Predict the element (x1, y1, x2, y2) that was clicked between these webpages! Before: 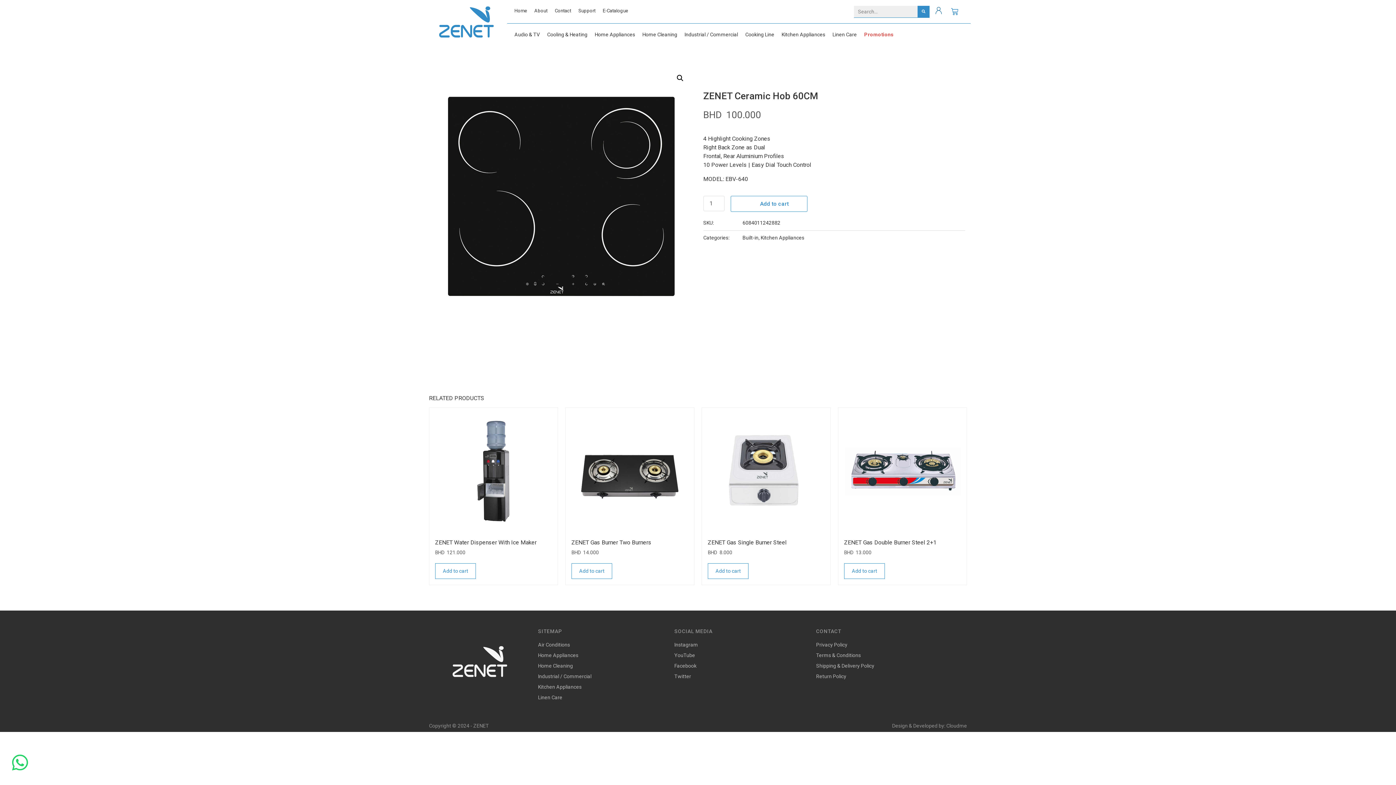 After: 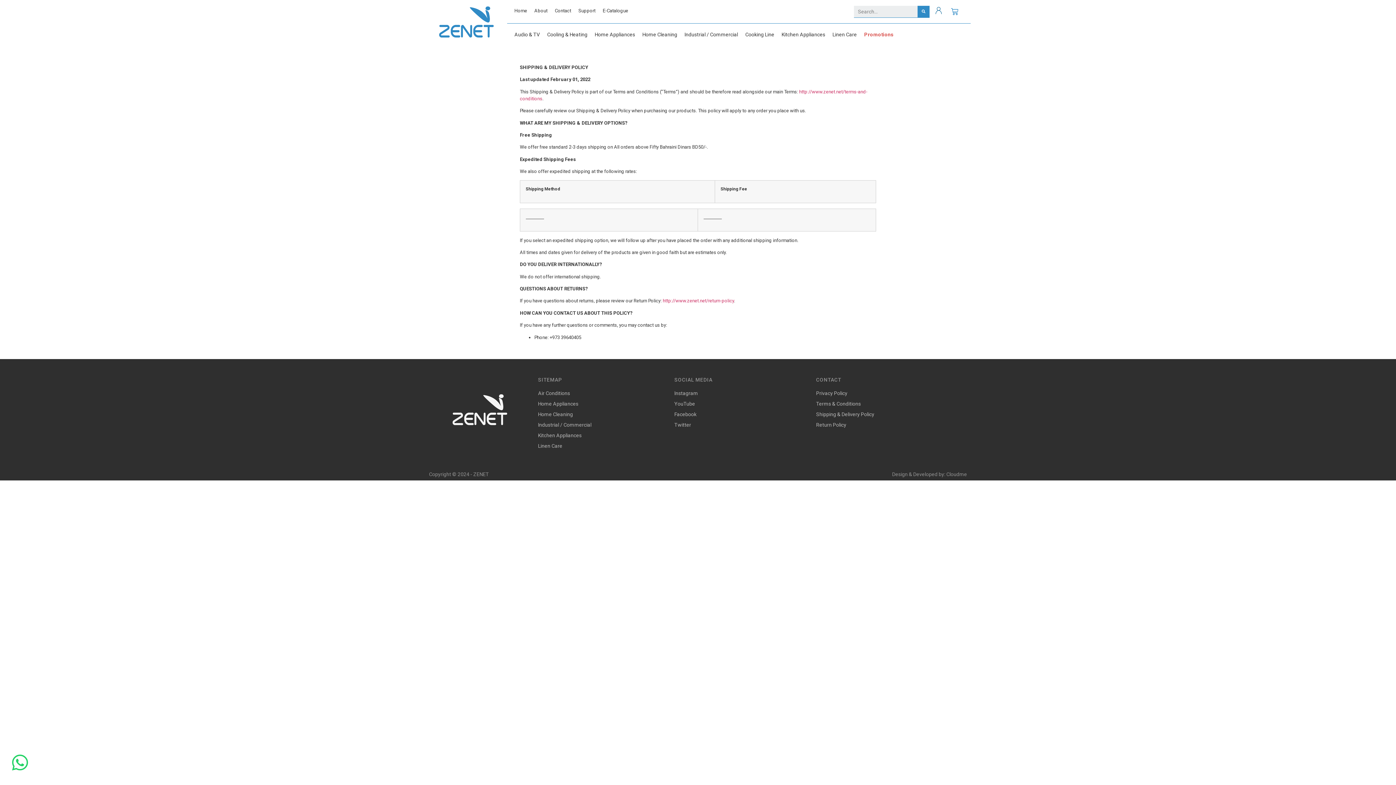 Action: label: Shipping & Delivery Policy bbox: (816, 662, 967, 670)